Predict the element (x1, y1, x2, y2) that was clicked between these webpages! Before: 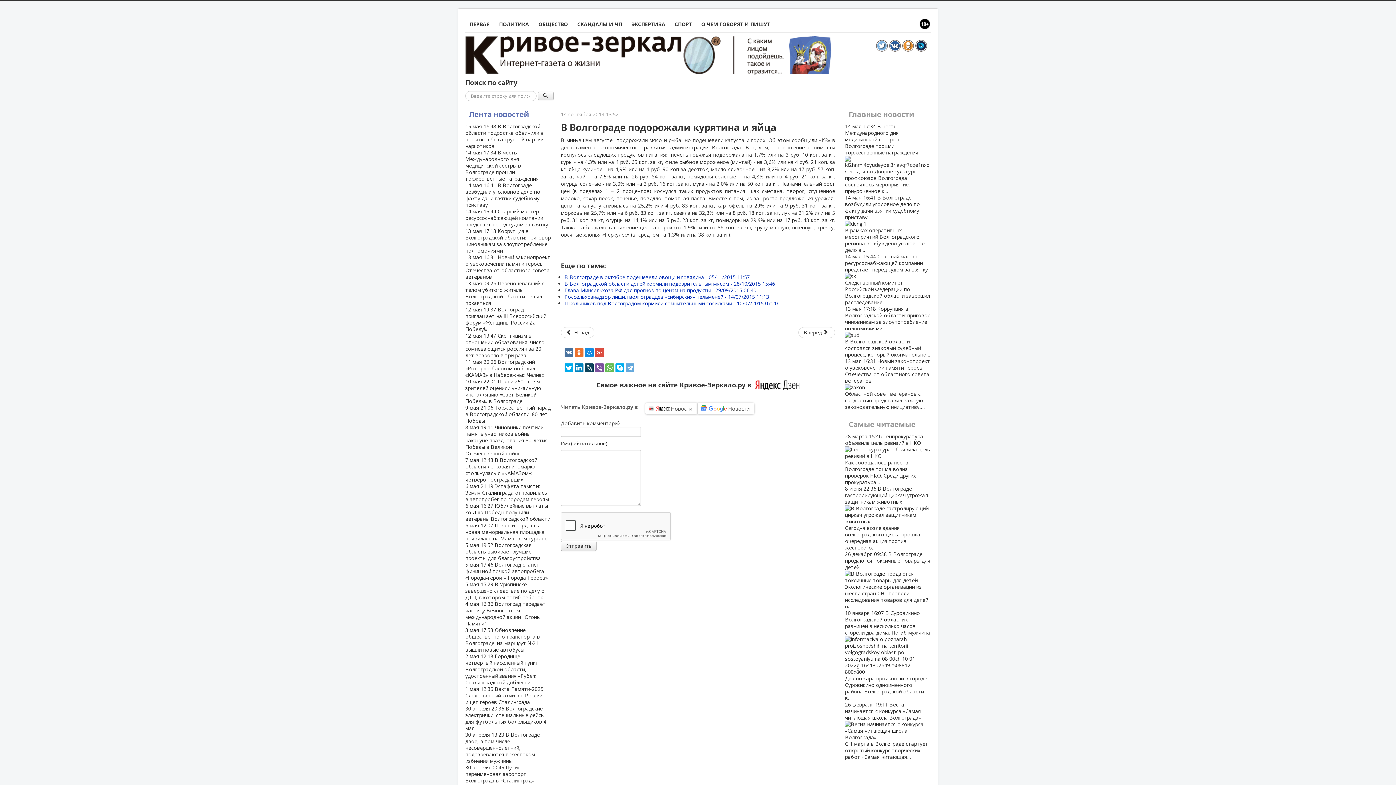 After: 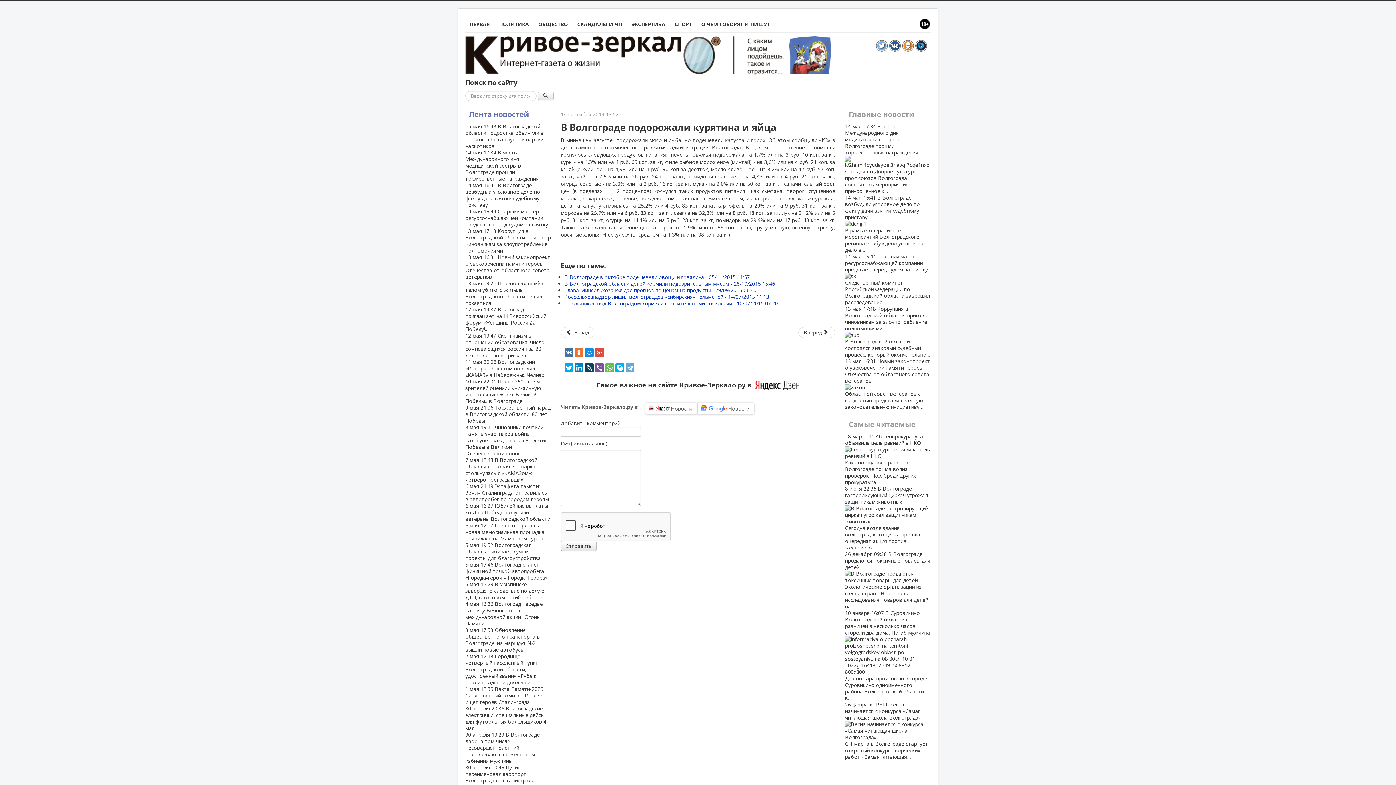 Action: bbox: (915, 41, 927, 48)